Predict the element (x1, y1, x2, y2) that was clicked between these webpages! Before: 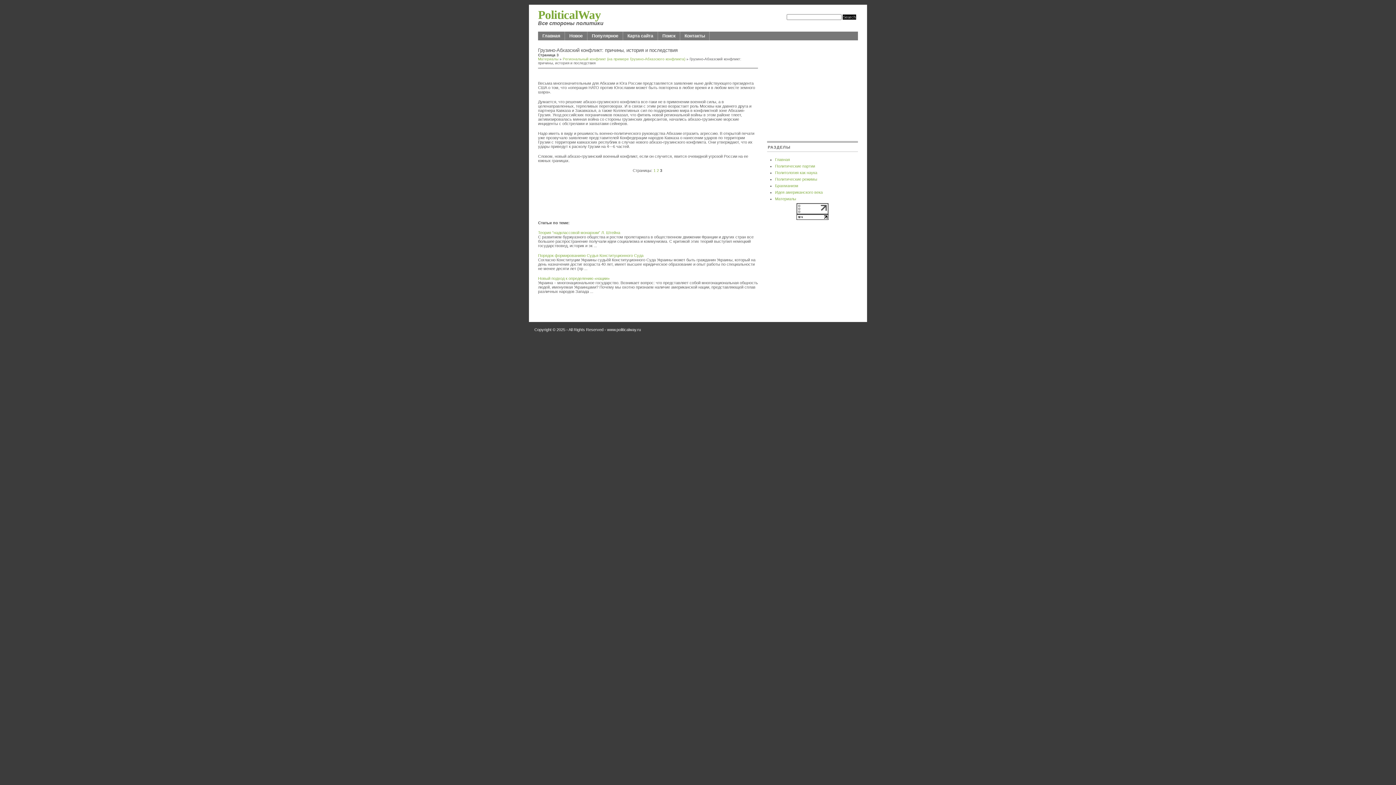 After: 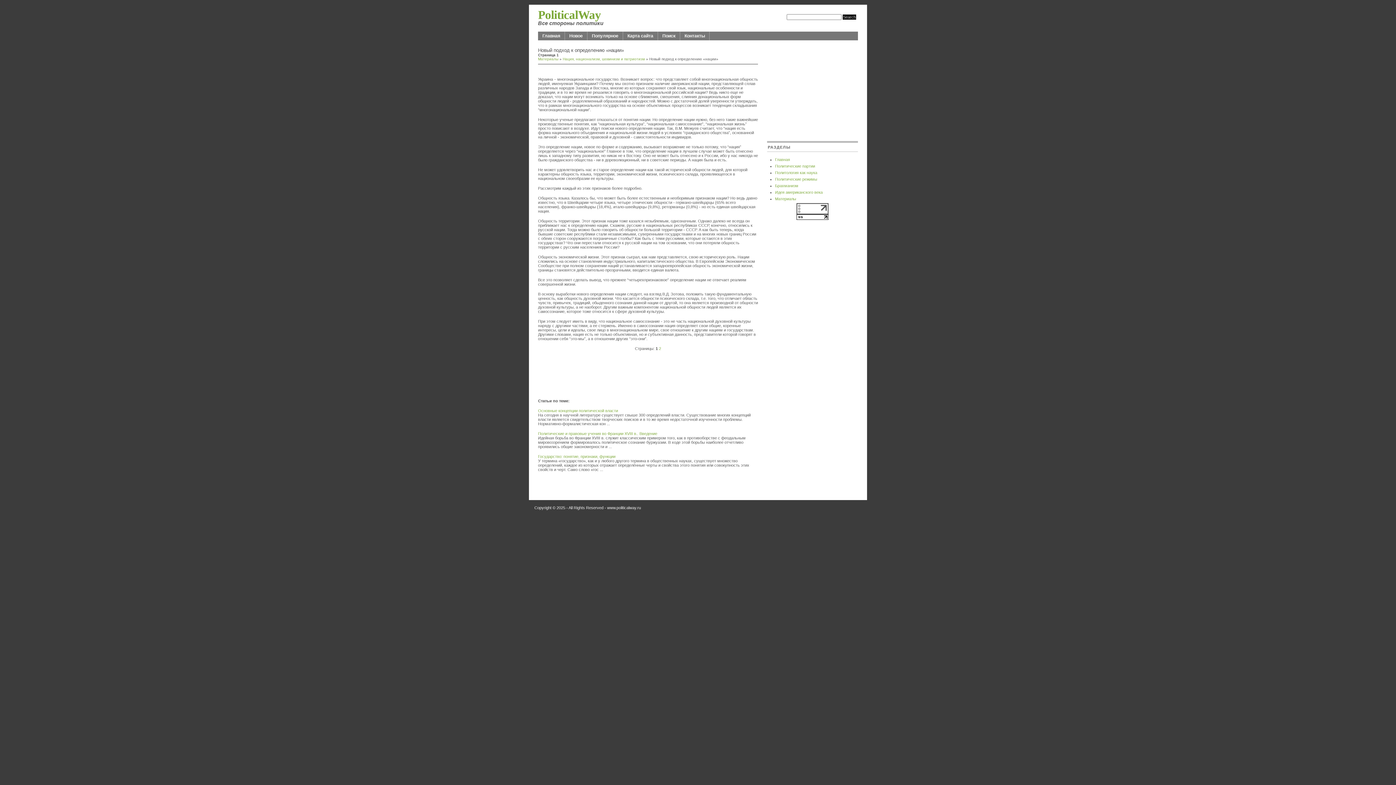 Action: bbox: (538, 276, 609, 280) label: Новый подход к определению «нации»